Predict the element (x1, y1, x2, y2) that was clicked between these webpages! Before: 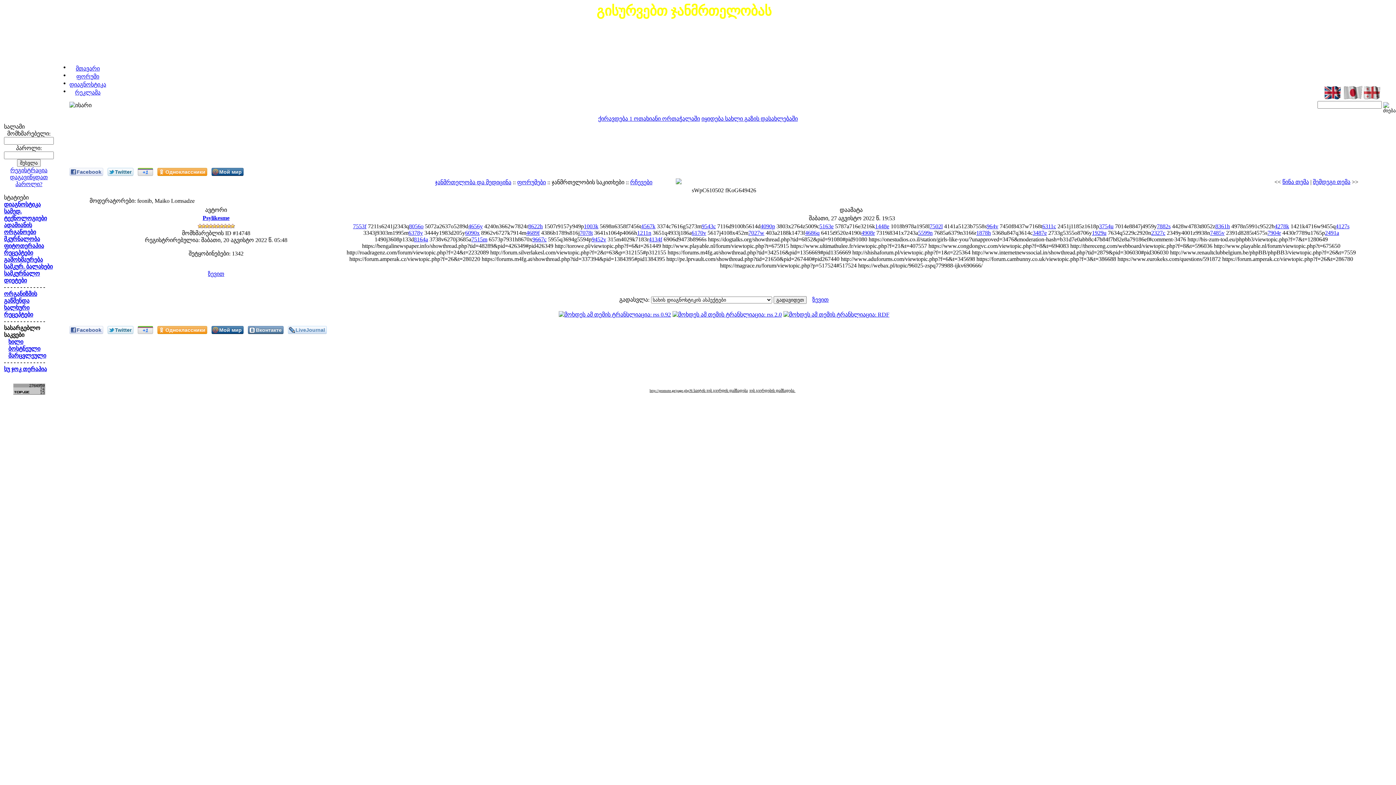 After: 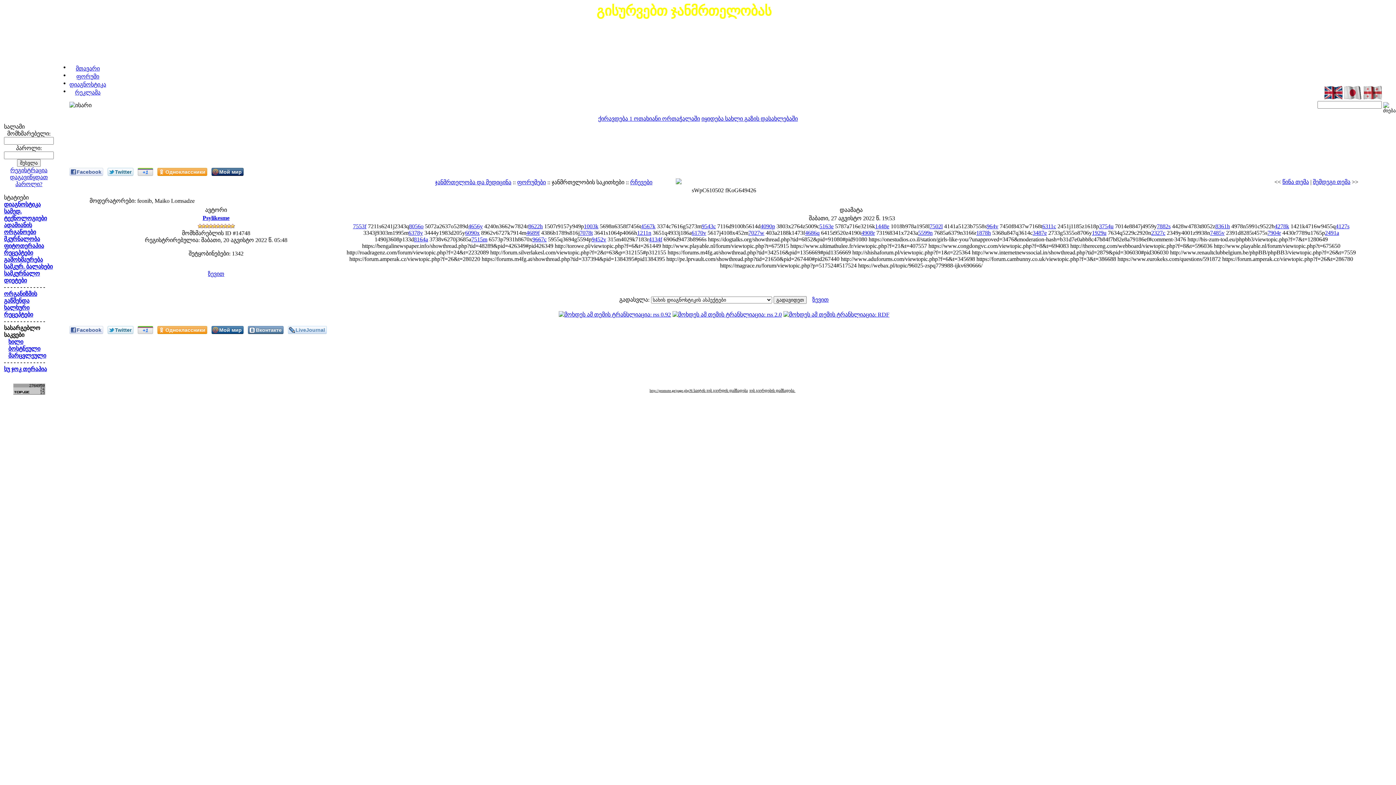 Action: bbox: (211, 168, 243, 176) label: Мой мир